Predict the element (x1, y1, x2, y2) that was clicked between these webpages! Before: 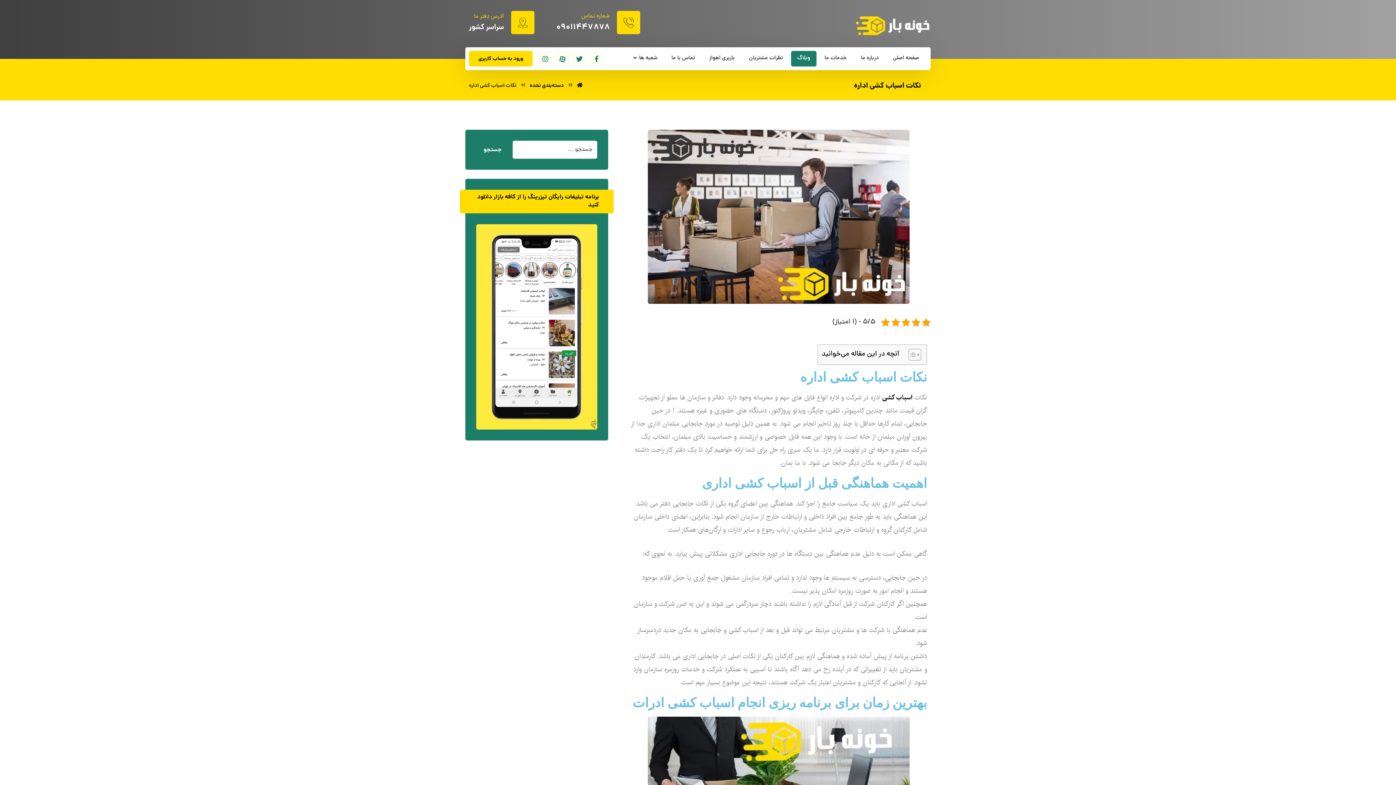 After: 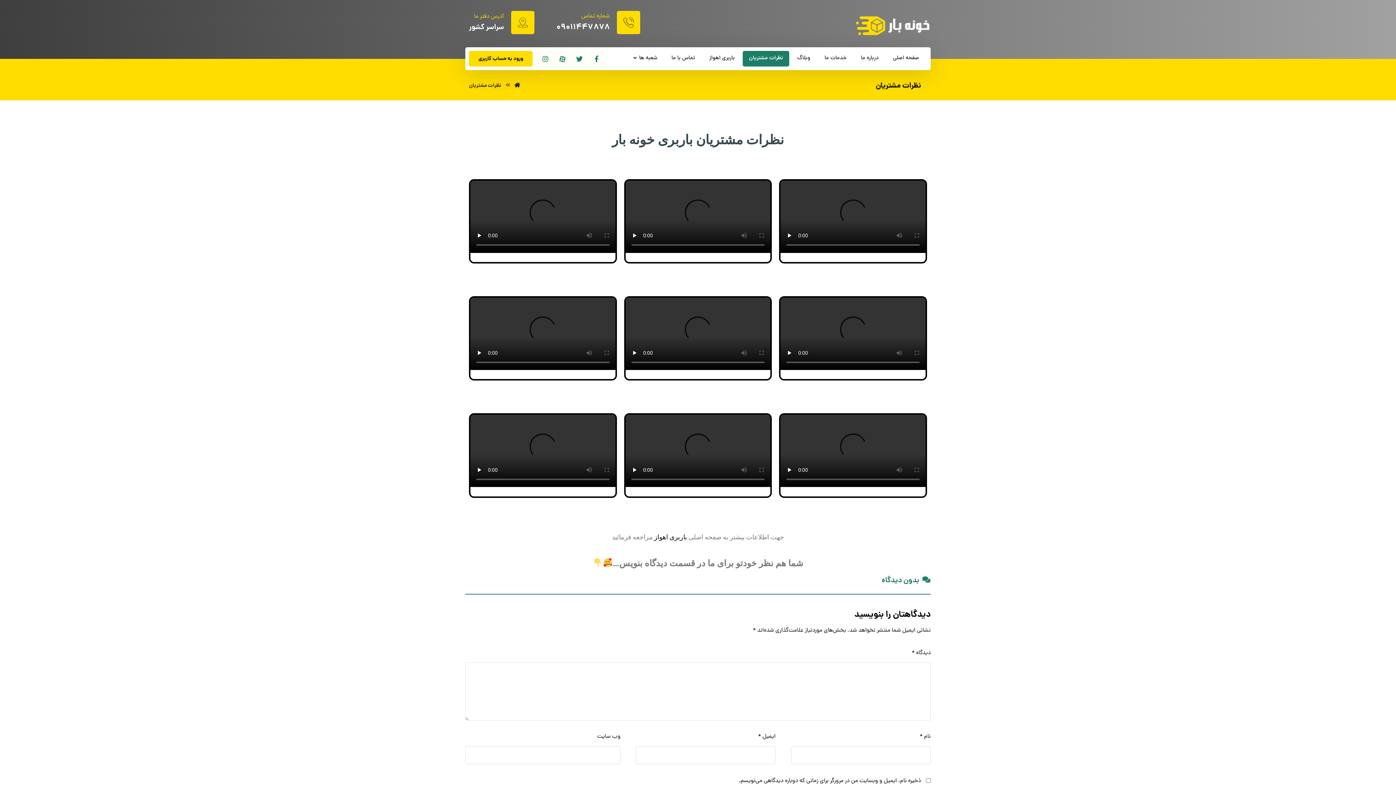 Action: label: نظرات مشتریان bbox: (742, 50, 789, 66)